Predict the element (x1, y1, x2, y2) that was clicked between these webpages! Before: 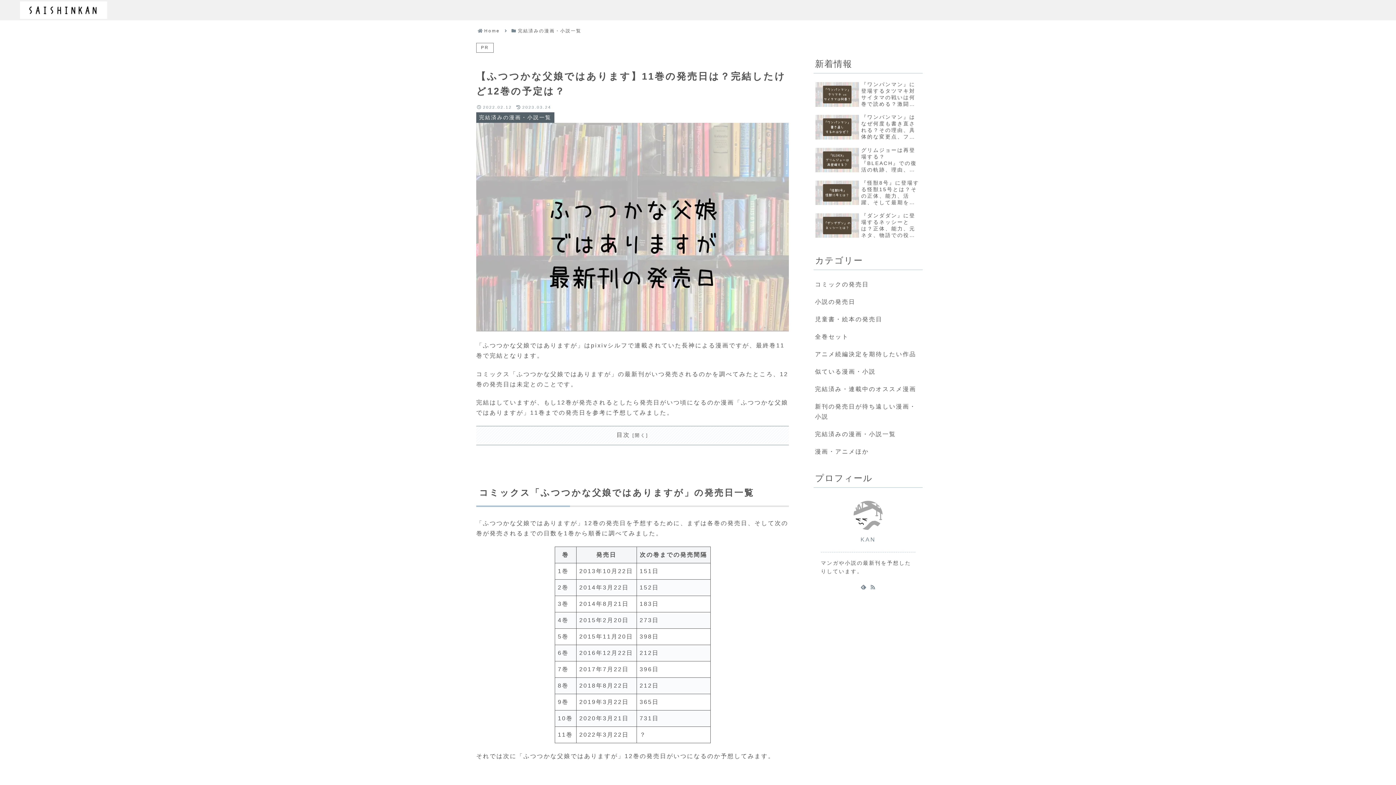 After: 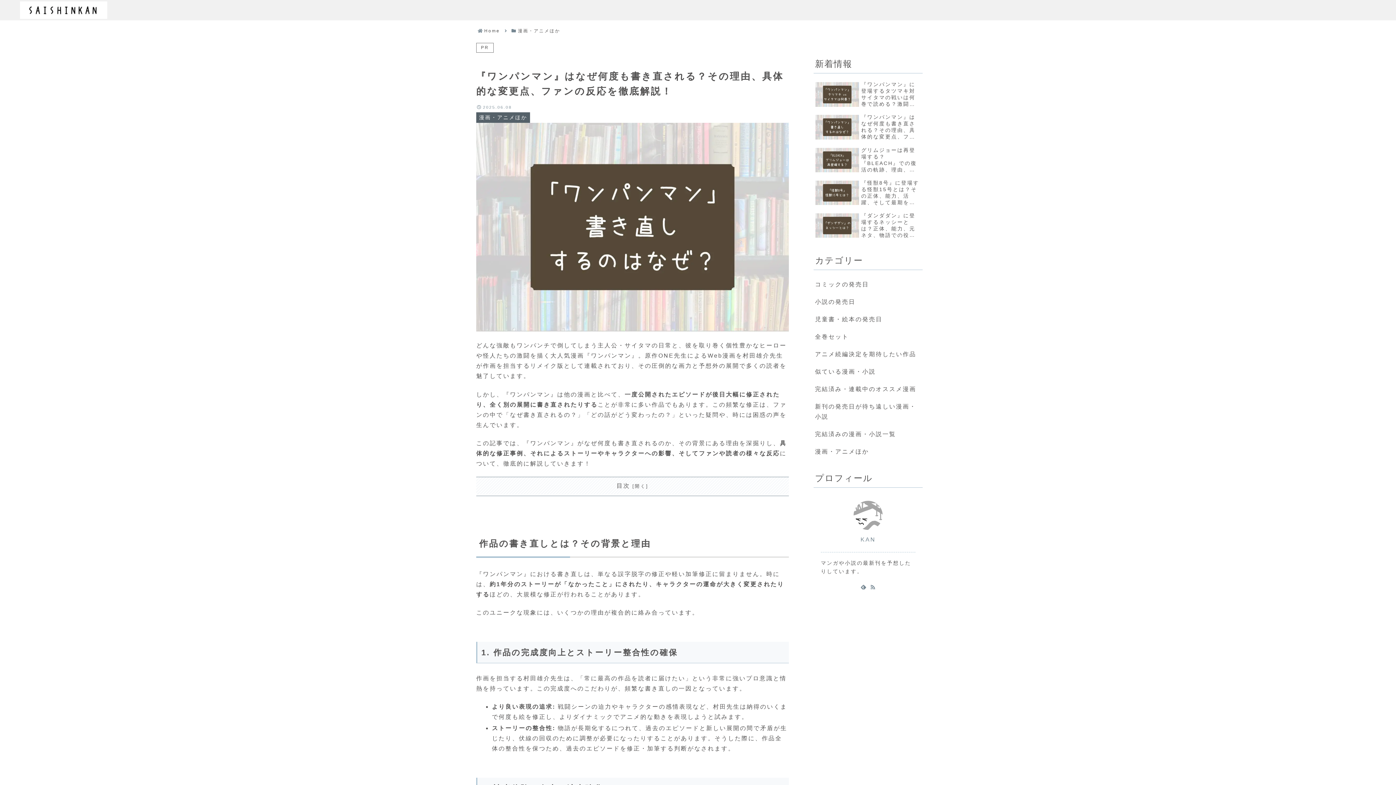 Action: label: 『ワンパンマン』はなぜ何度も書き直される？その理由、具体的な変更点、ファンの反応を徹底解説！ bbox: (813, 112, 922, 143)